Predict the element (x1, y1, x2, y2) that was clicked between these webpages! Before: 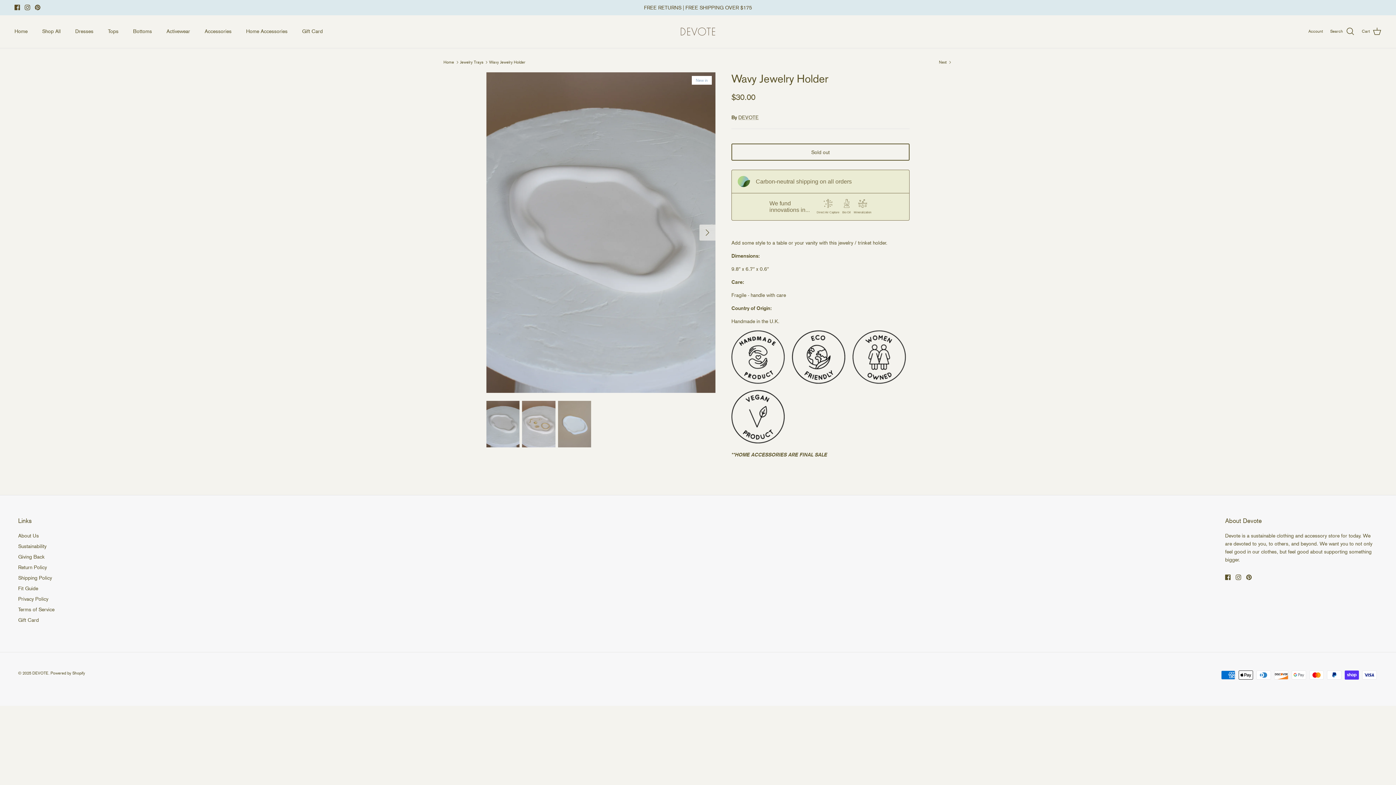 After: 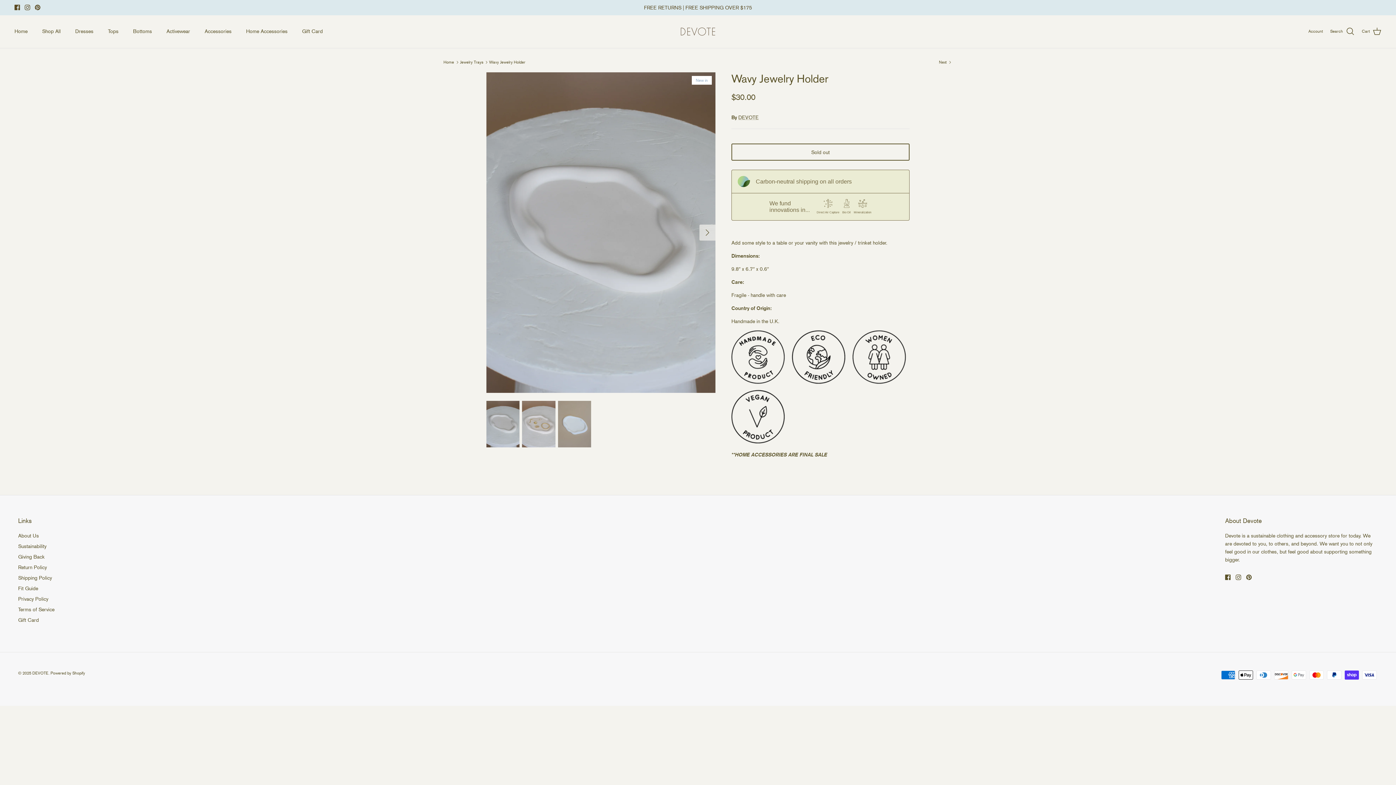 Action: bbox: (24, 4, 30, 10) label: Instagram